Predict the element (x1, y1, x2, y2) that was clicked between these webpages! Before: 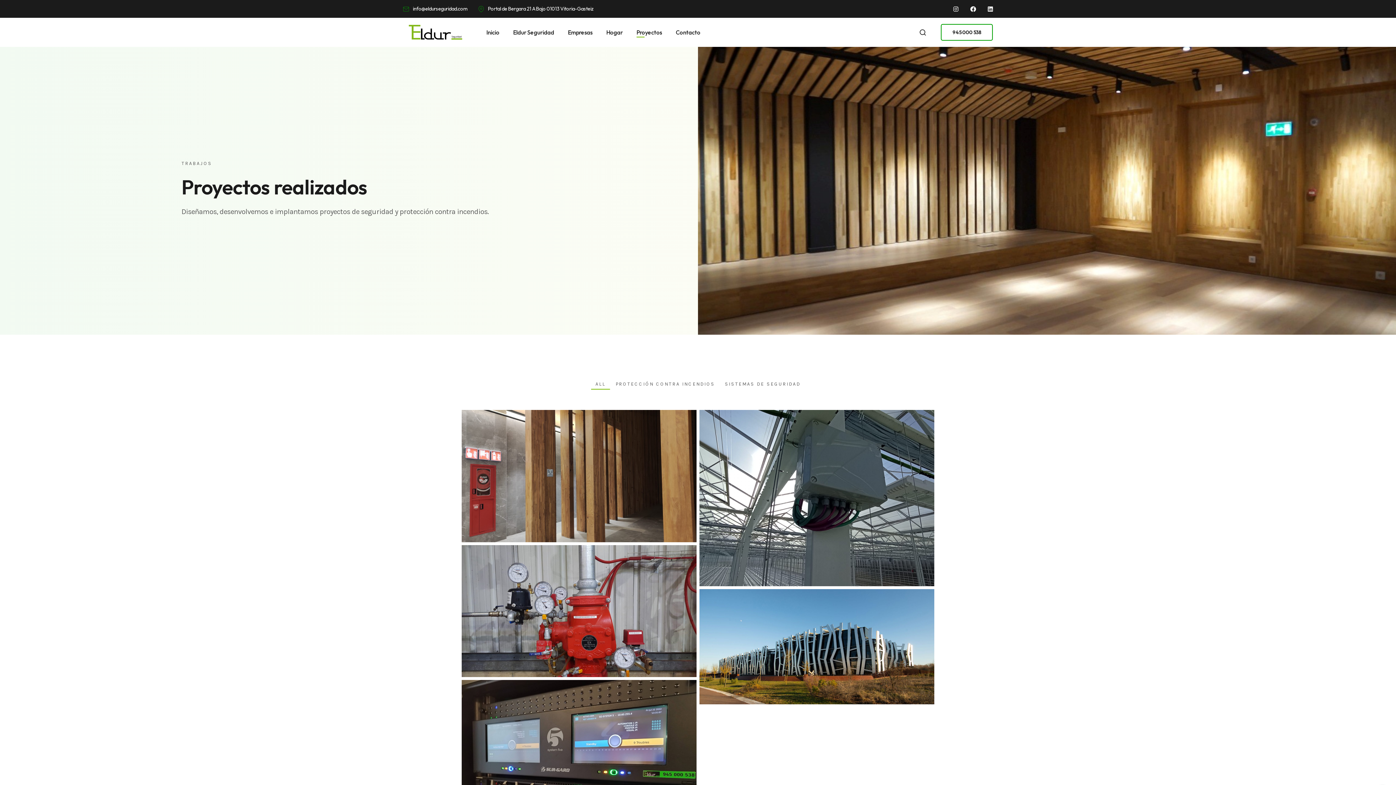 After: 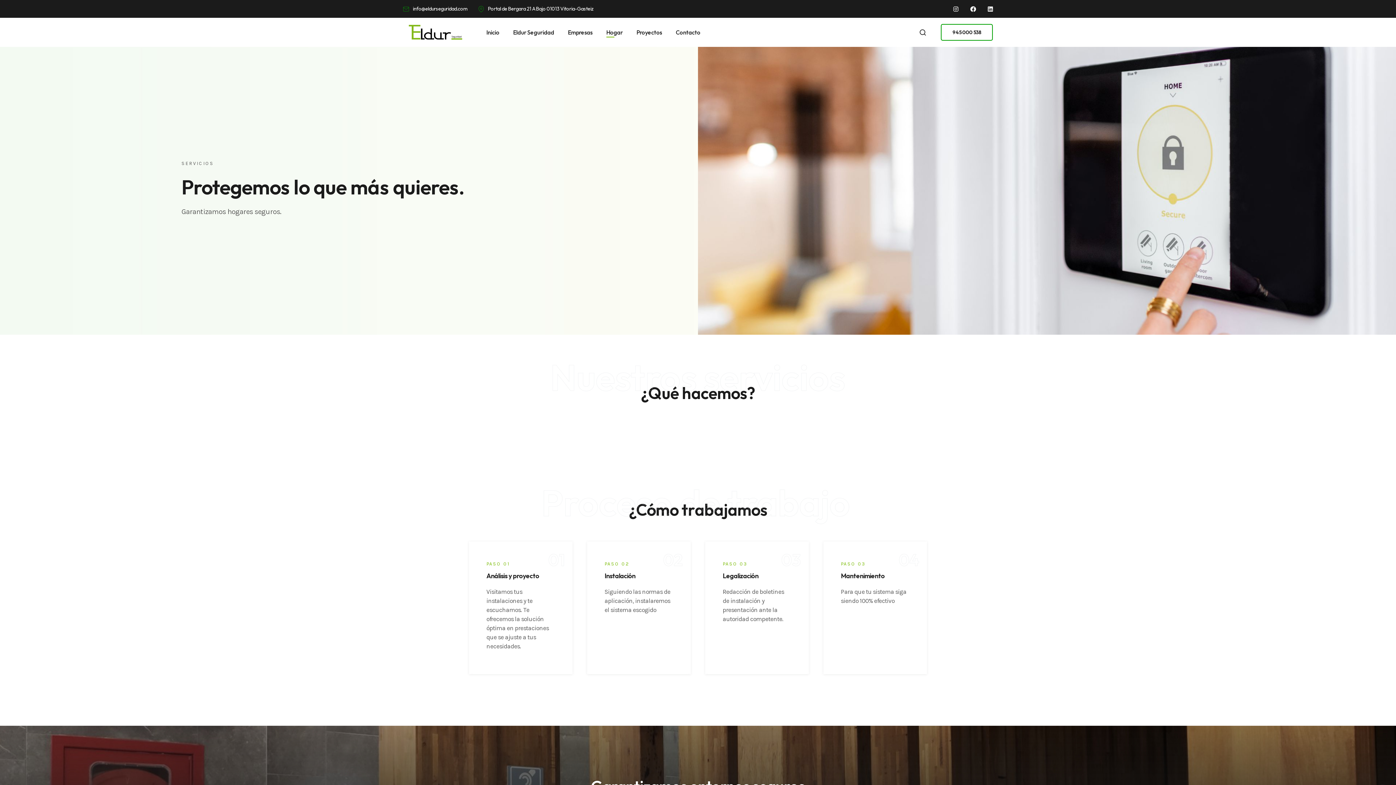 Action: bbox: (606, 17, 622, 46) label: Hogar